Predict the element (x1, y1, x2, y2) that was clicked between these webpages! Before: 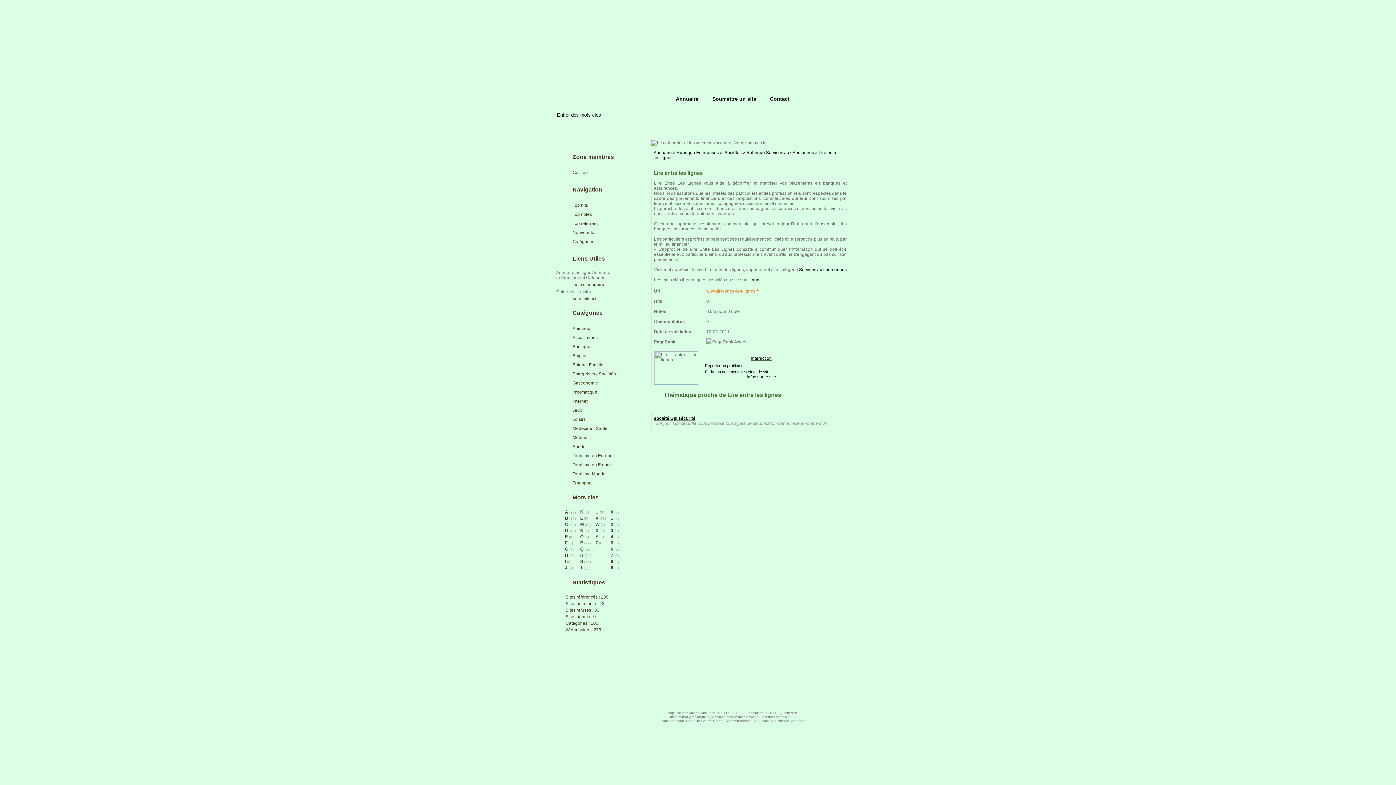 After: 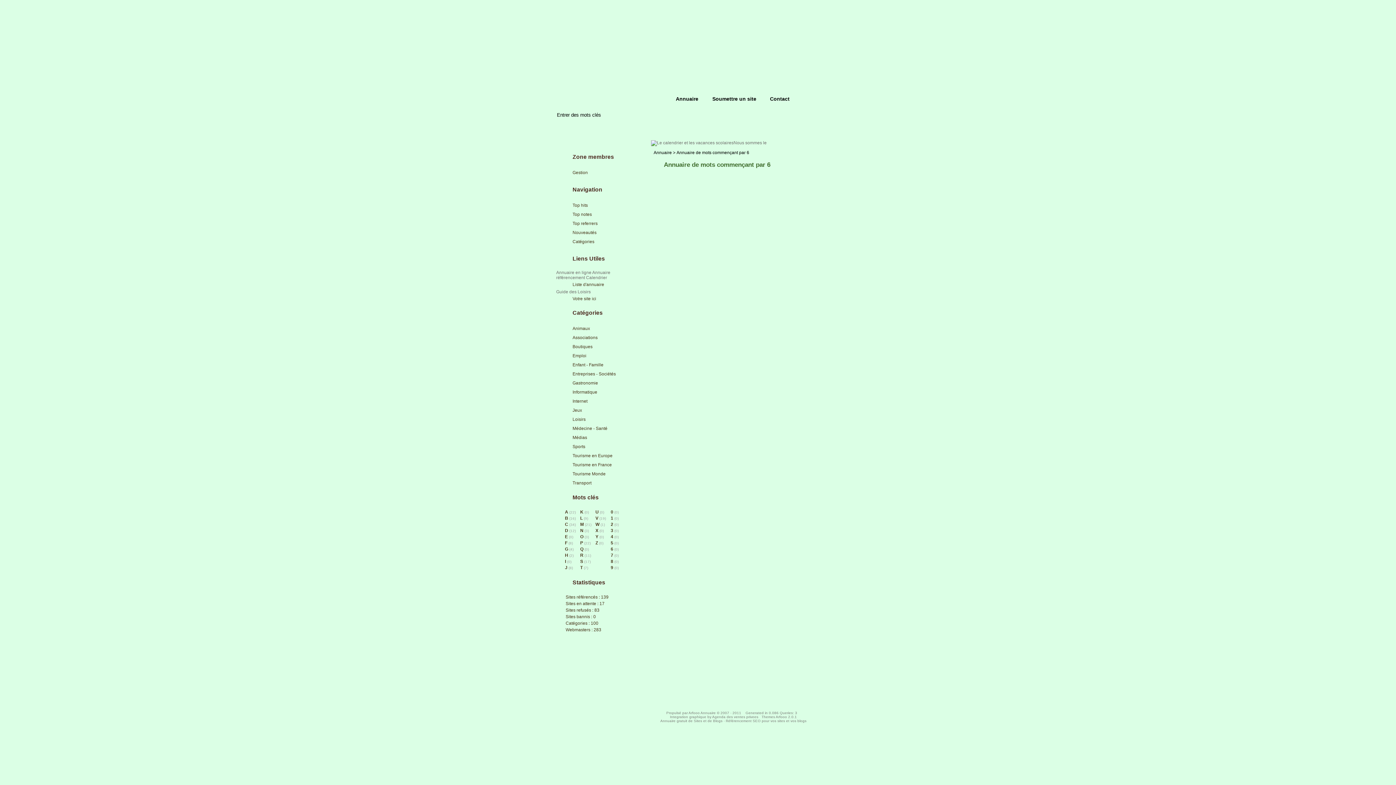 Action: bbox: (608, 546, 613, 552) label: 6